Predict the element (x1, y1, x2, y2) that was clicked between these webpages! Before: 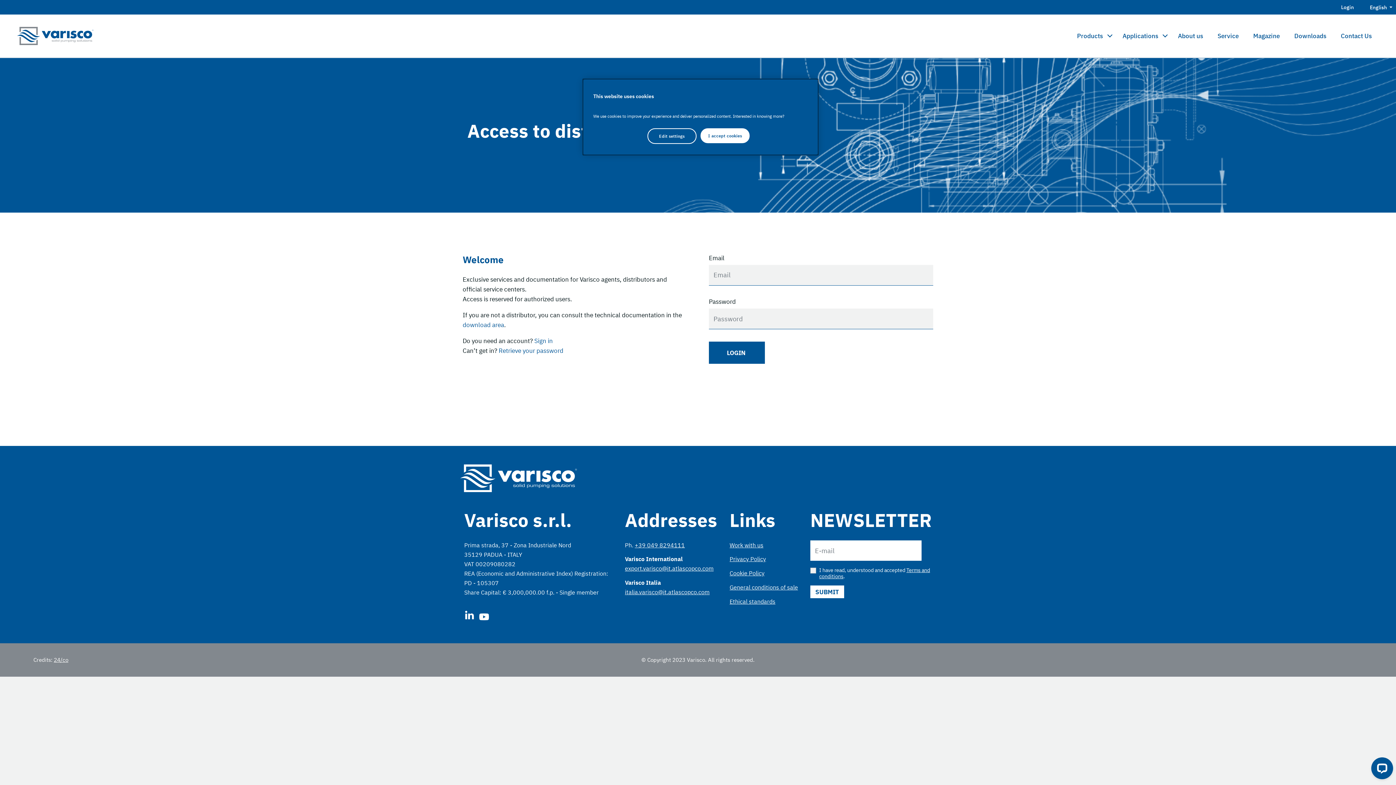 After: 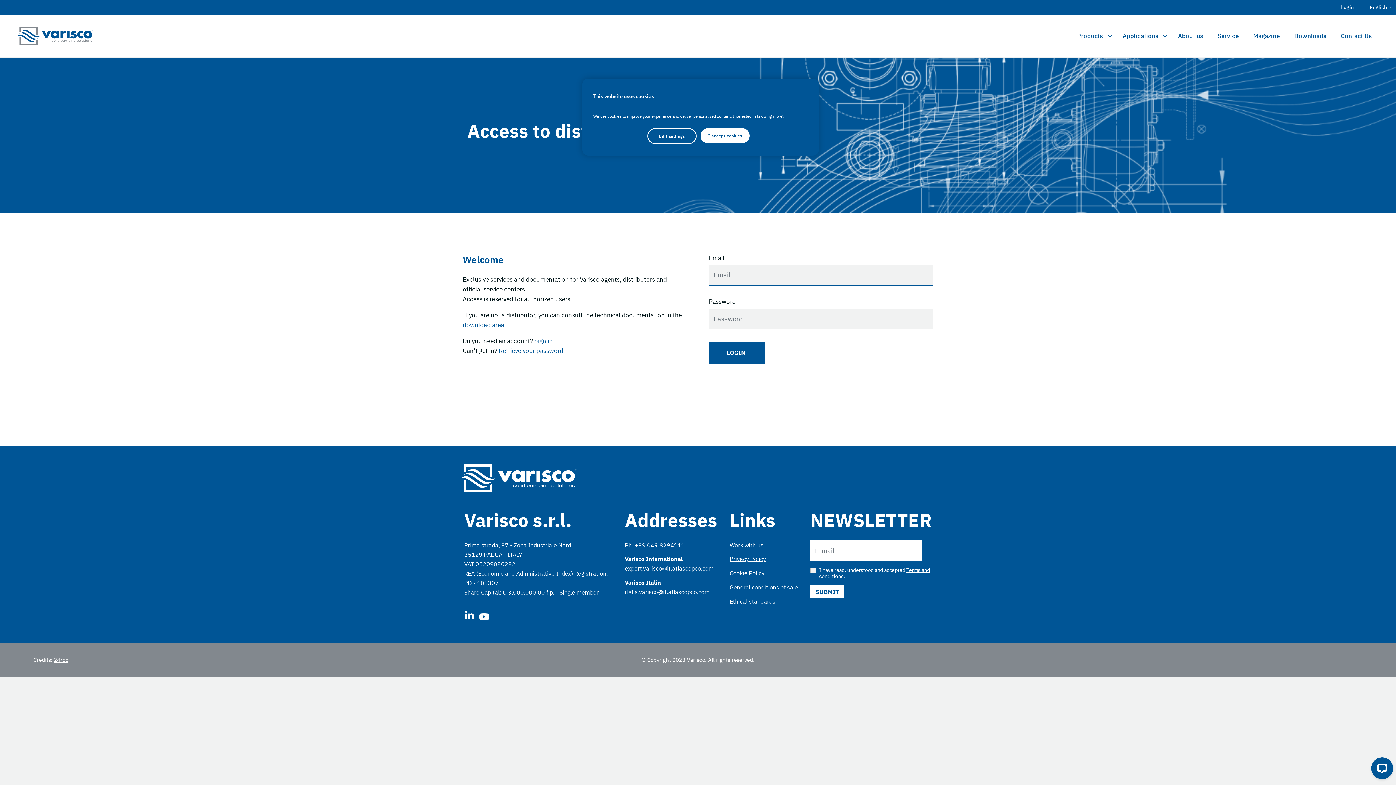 Action: label: +39 049 8294111 bbox: (634, 541, 685, 548)